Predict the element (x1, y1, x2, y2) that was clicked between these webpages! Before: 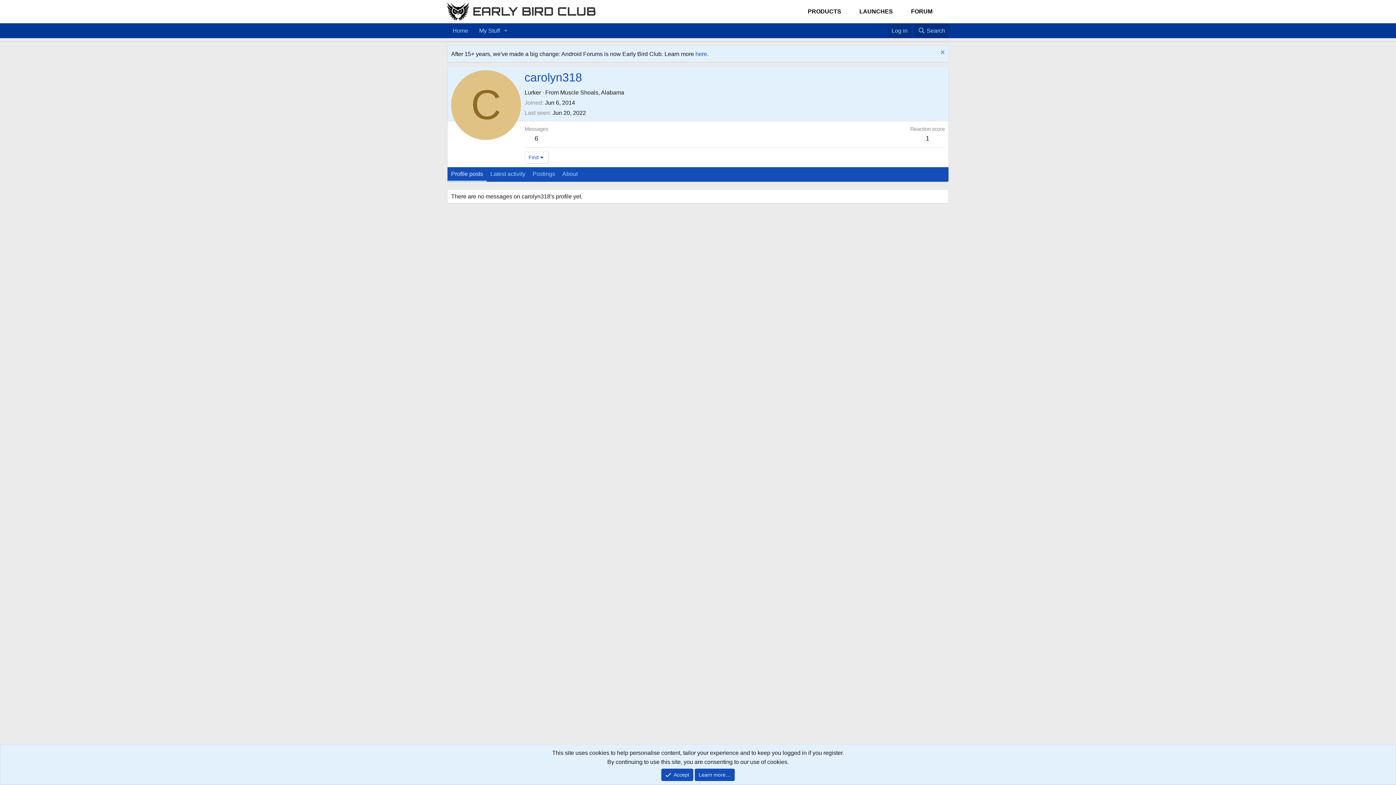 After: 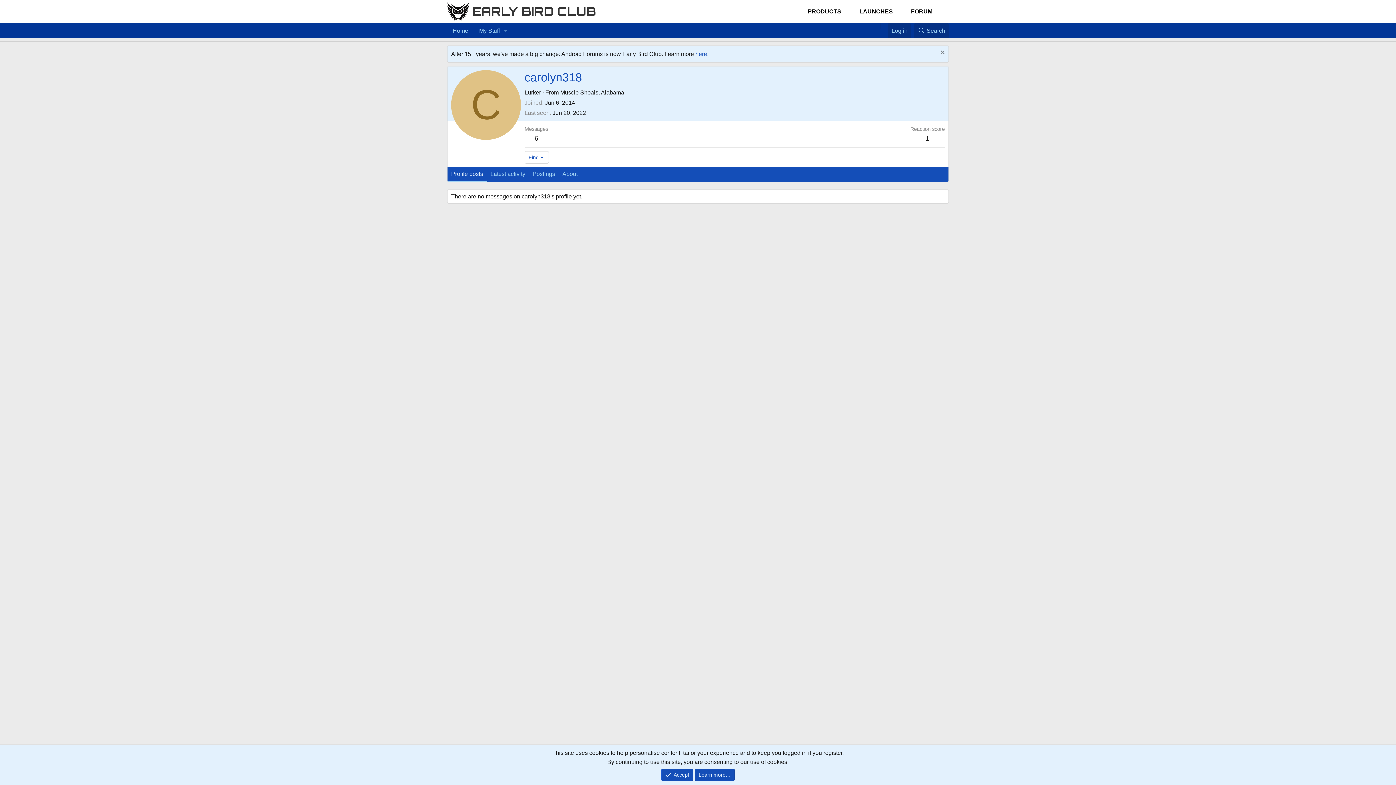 Action: label: Muscle Shoals, Alabama bbox: (560, 89, 624, 95)